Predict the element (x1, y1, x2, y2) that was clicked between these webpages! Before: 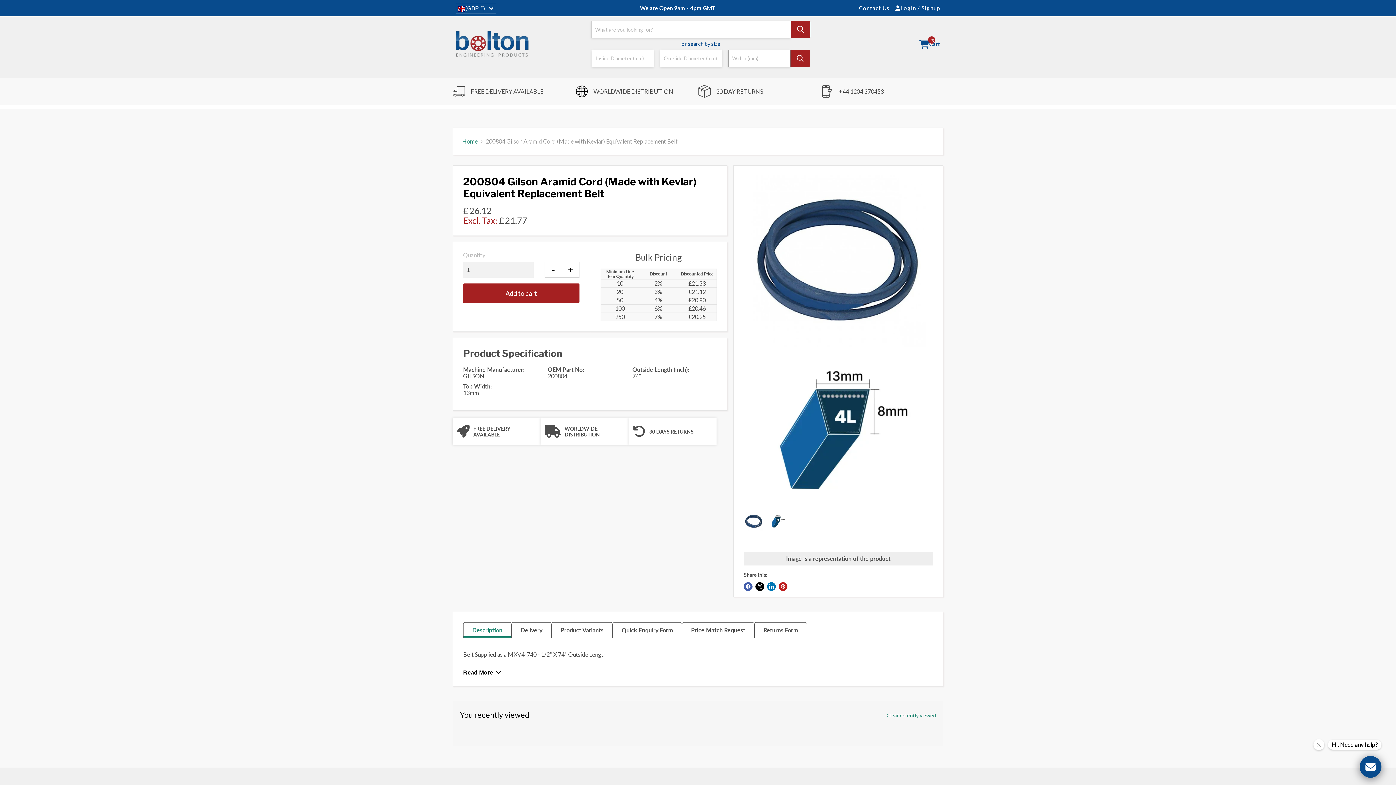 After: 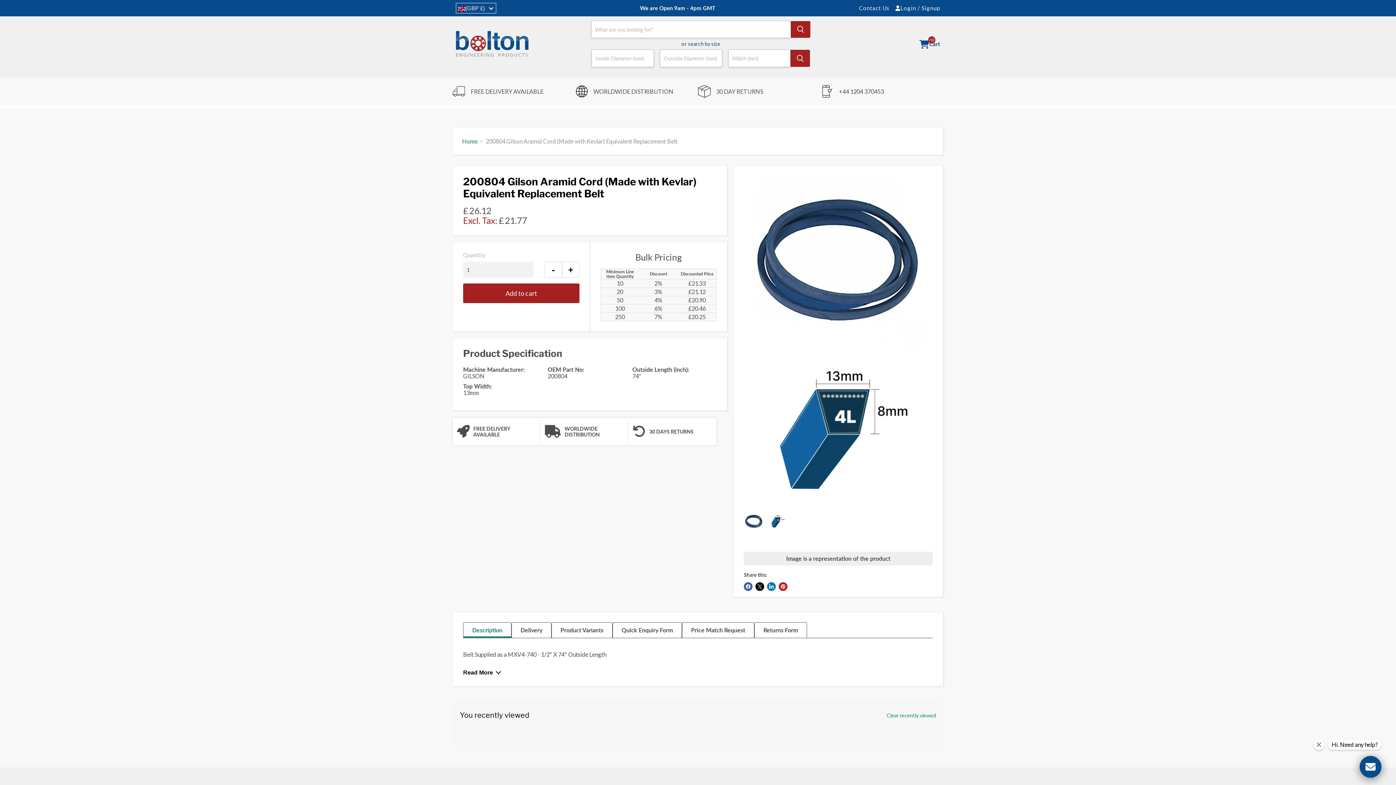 Action: label: Description bbox: (463, 622, 511, 638)